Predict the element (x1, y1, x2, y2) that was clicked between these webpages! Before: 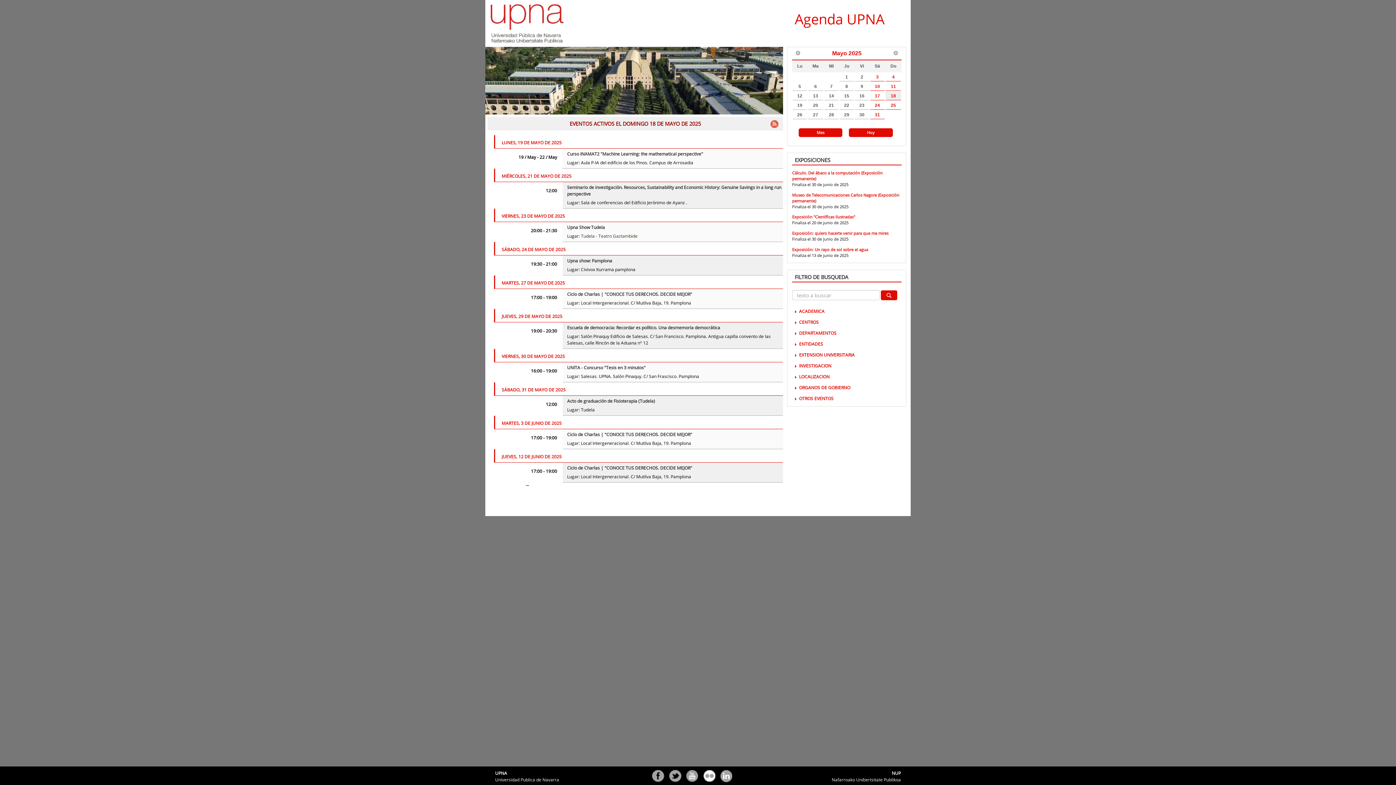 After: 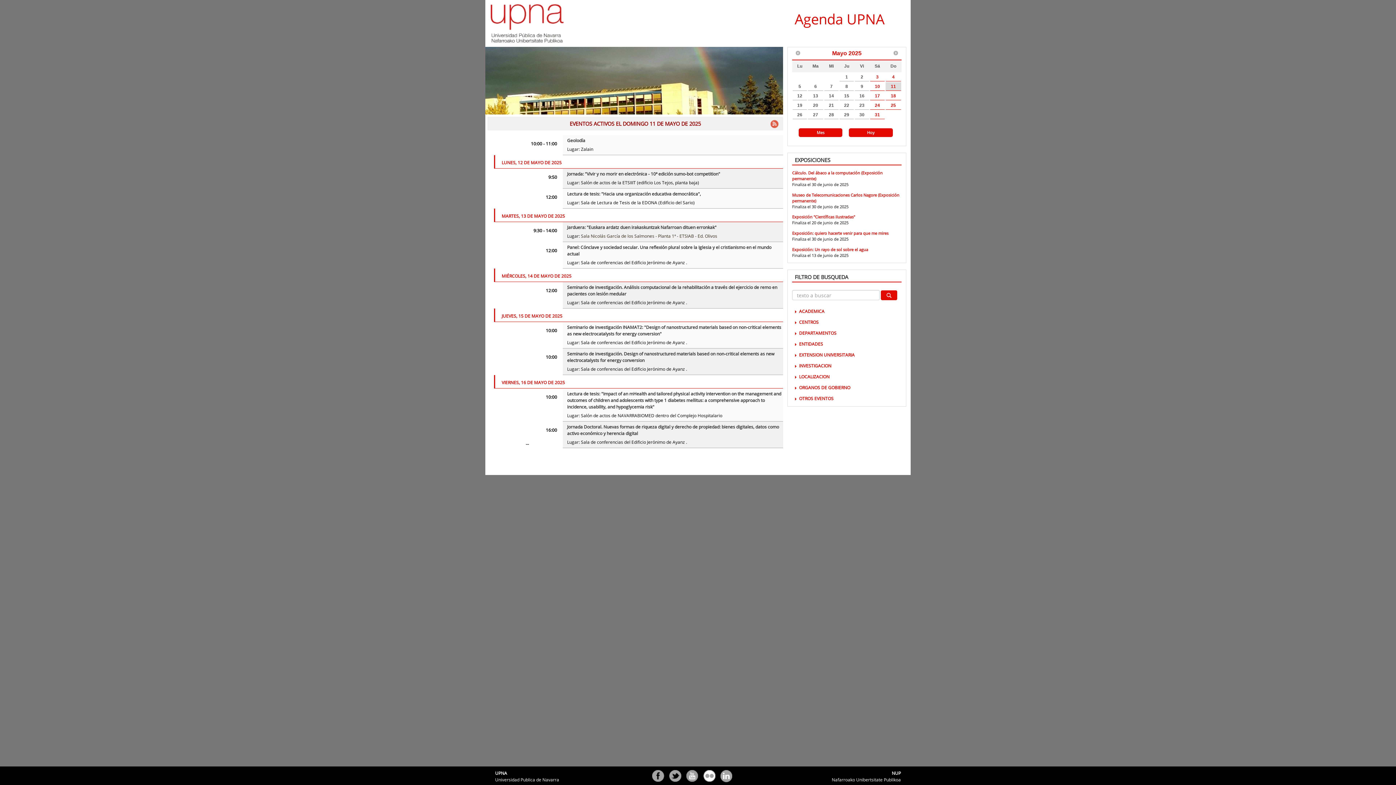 Action: bbox: (885, 82, 901, 90) label: 11